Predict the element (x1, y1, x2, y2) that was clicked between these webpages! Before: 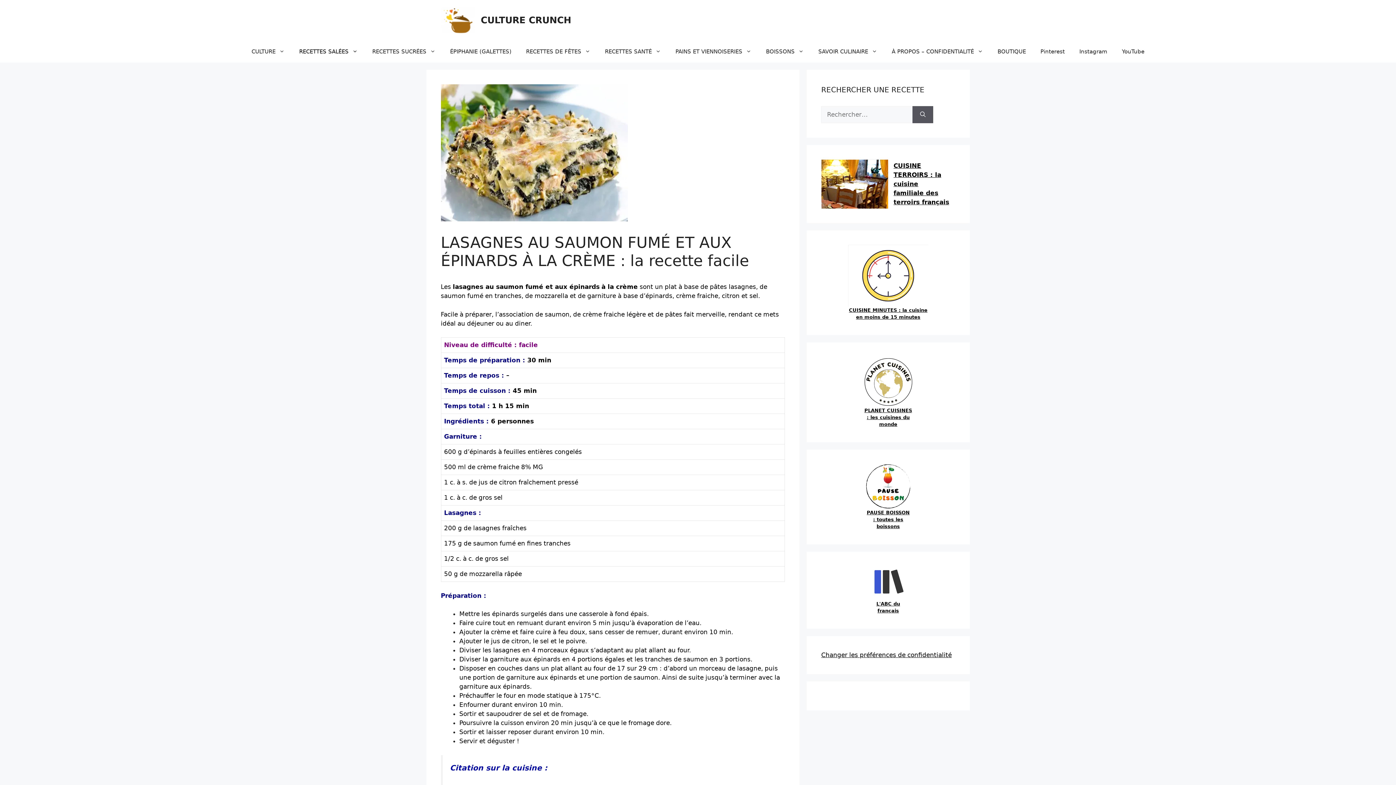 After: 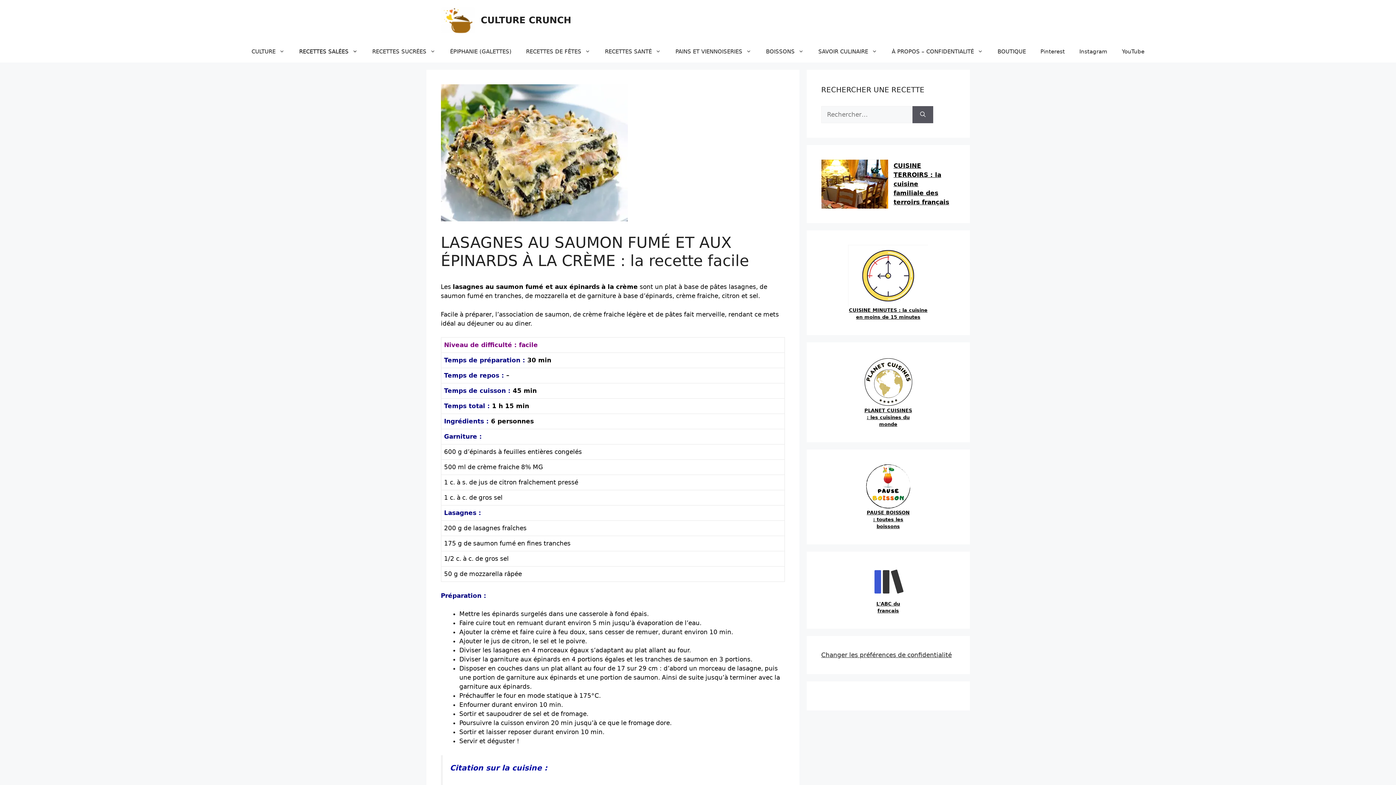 Action: bbox: (821, 651, 952, 658) label: Changer les préférences de confidentialité